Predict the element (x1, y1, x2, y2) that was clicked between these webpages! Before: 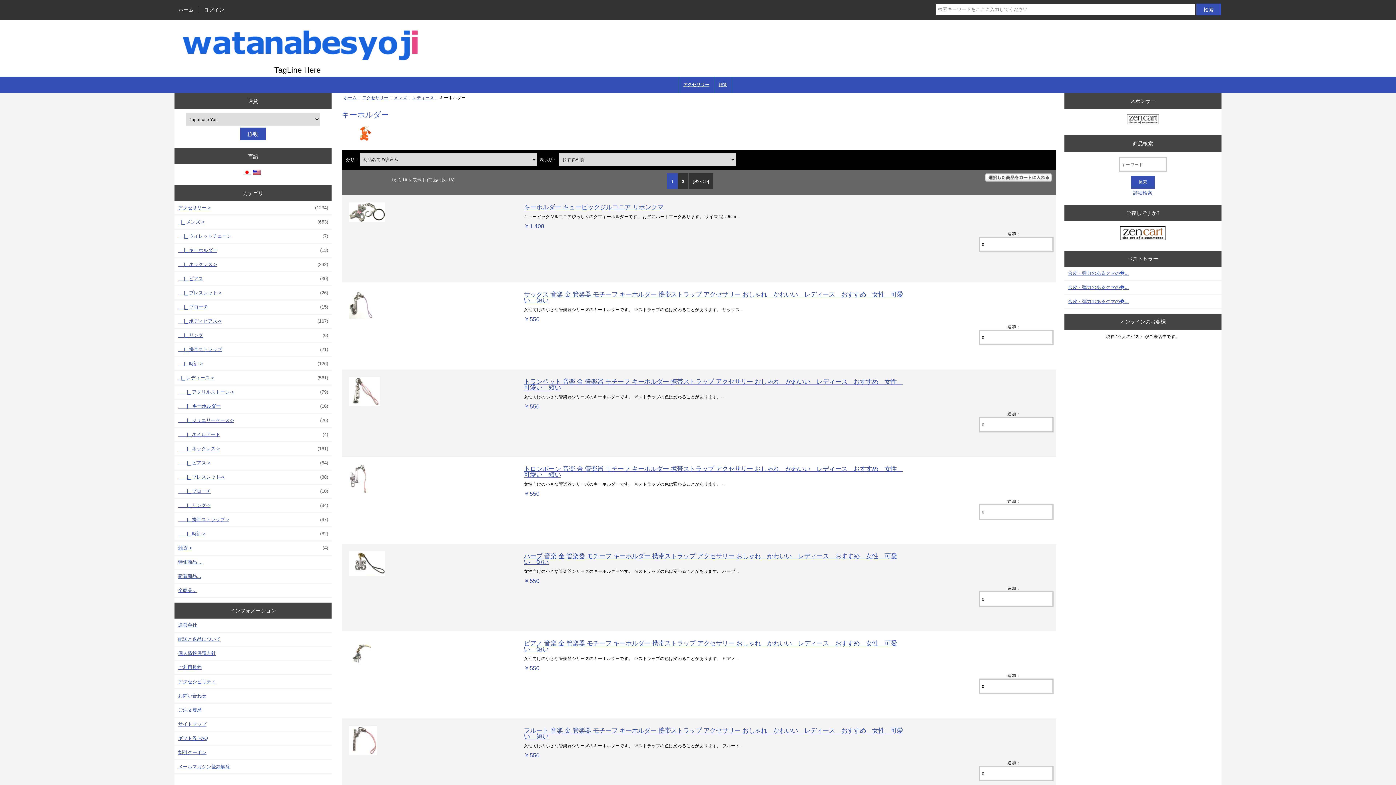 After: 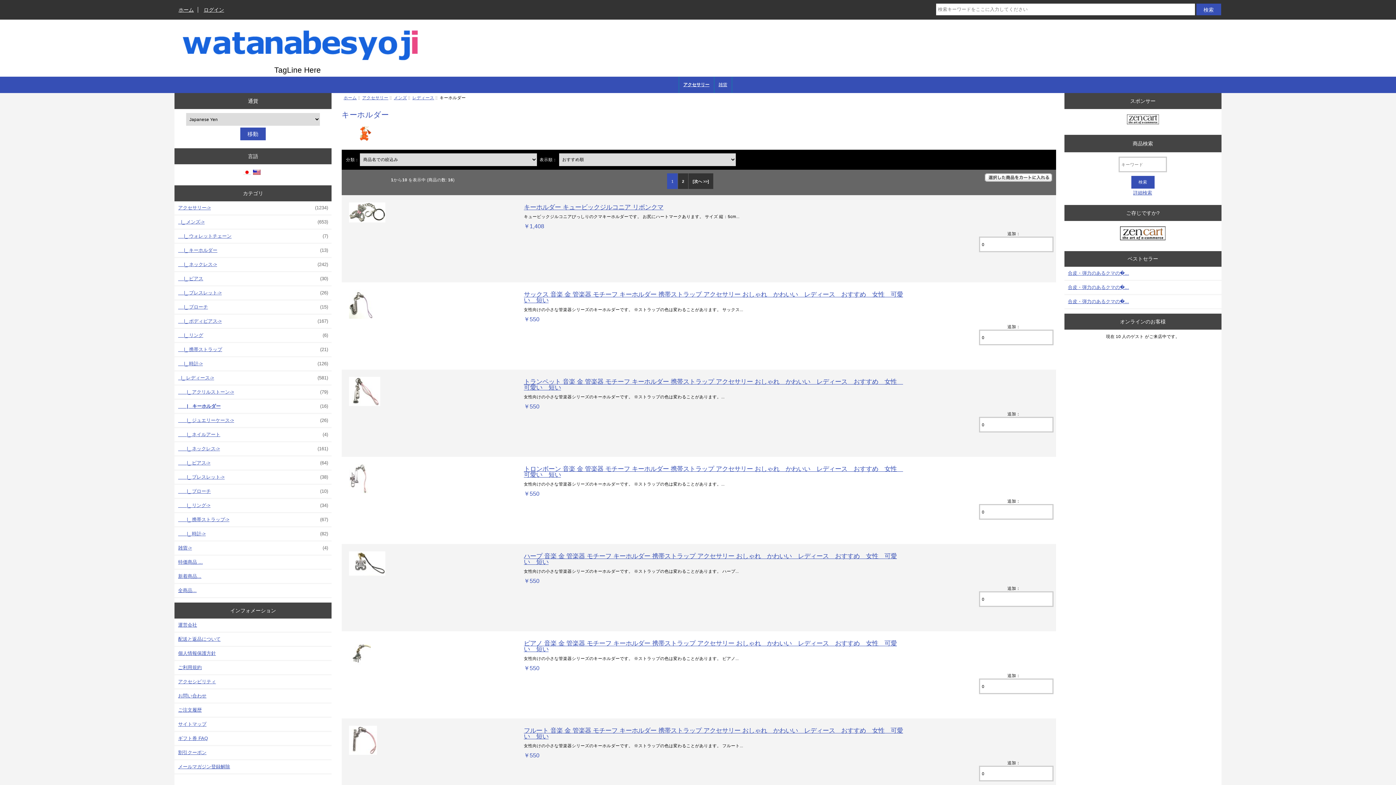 Action: label: Zen Cart the art of e-commerce bbox: (1127, 113, 1159, 127)